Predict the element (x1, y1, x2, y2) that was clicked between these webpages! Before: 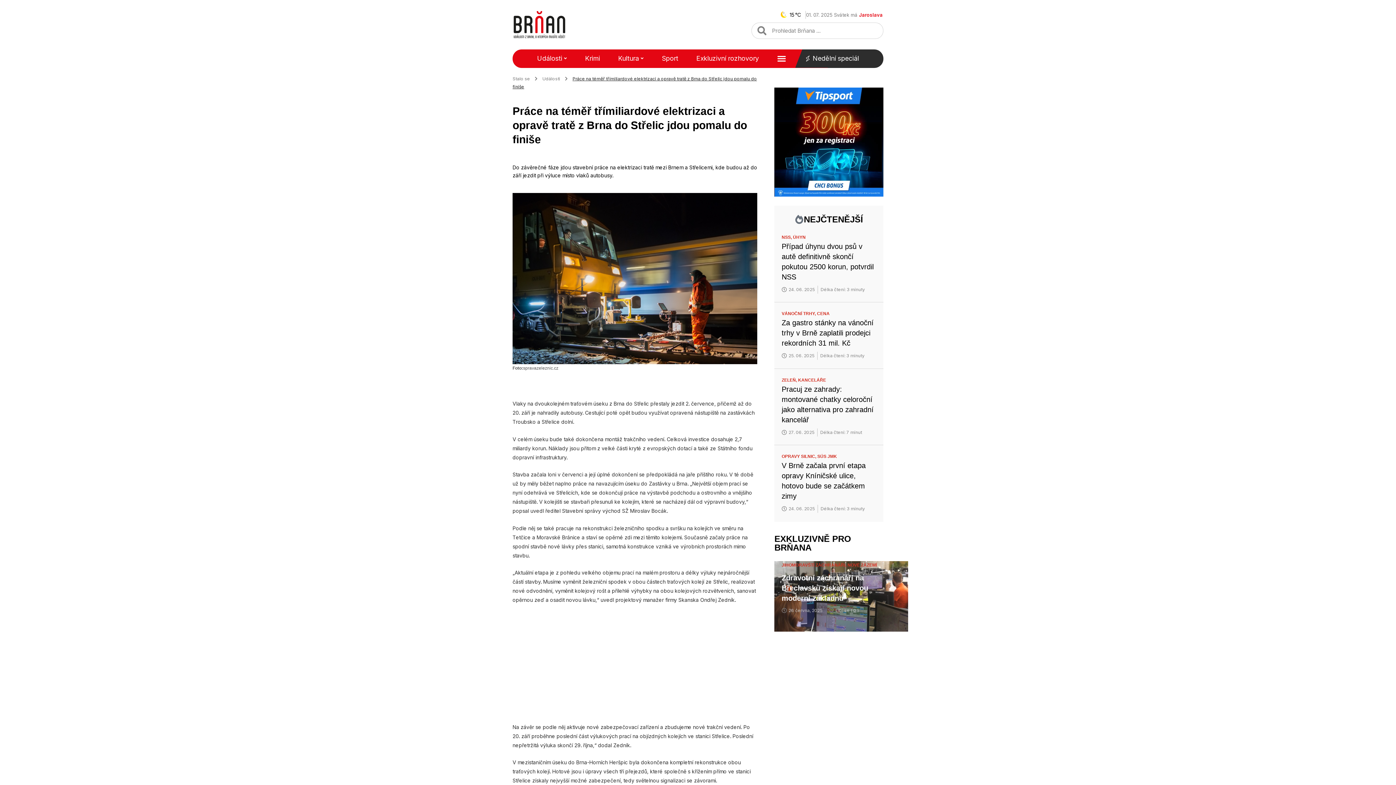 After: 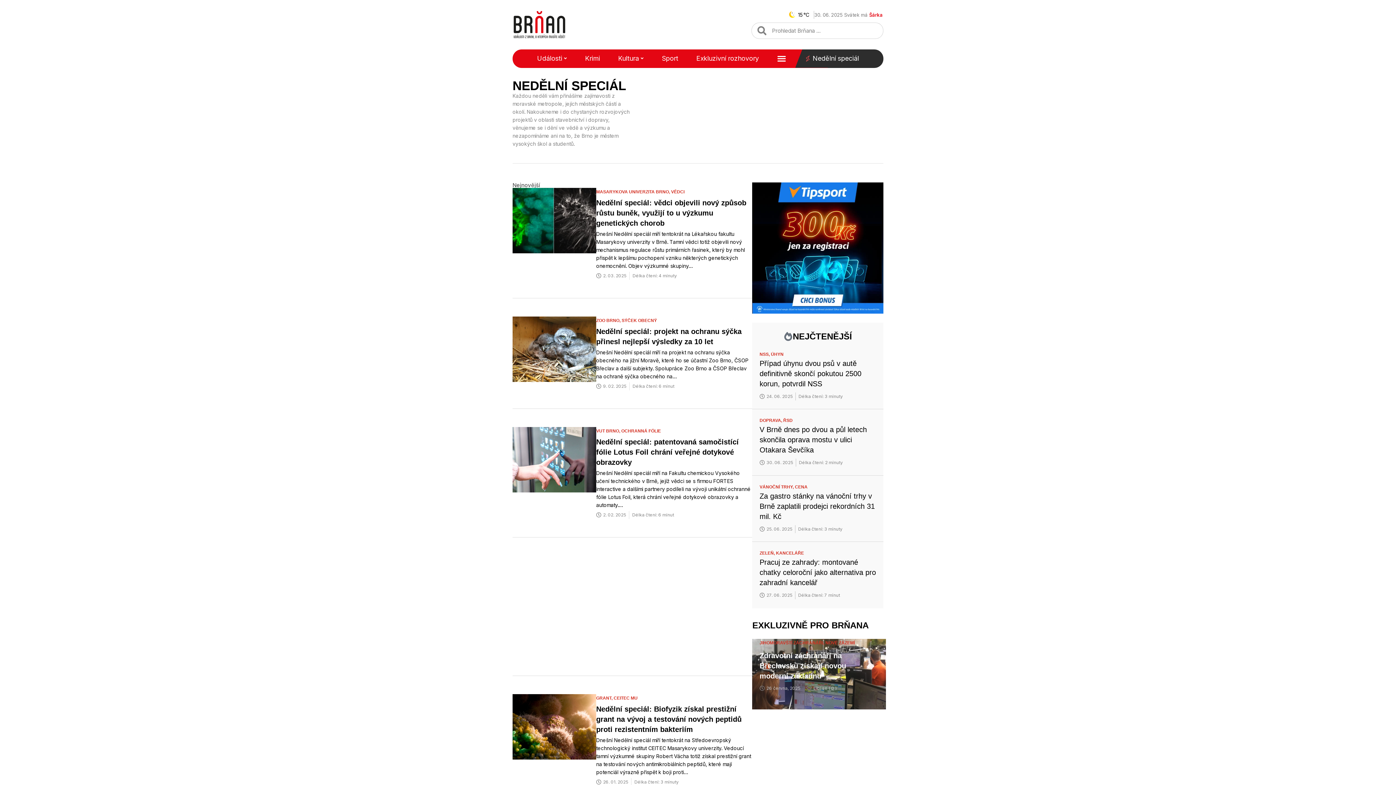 Action: bbox: (797, 49, 866, 67) label: Nedělní speciál